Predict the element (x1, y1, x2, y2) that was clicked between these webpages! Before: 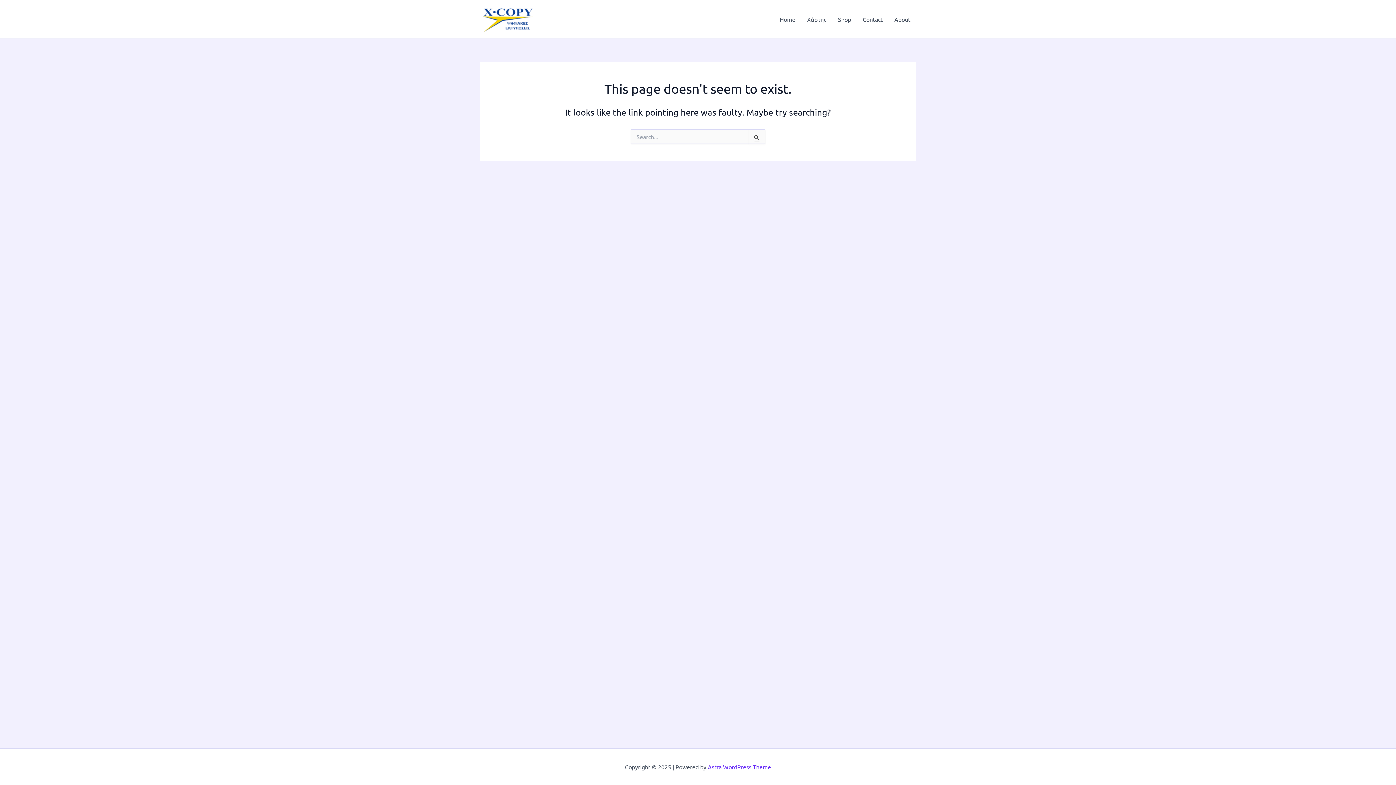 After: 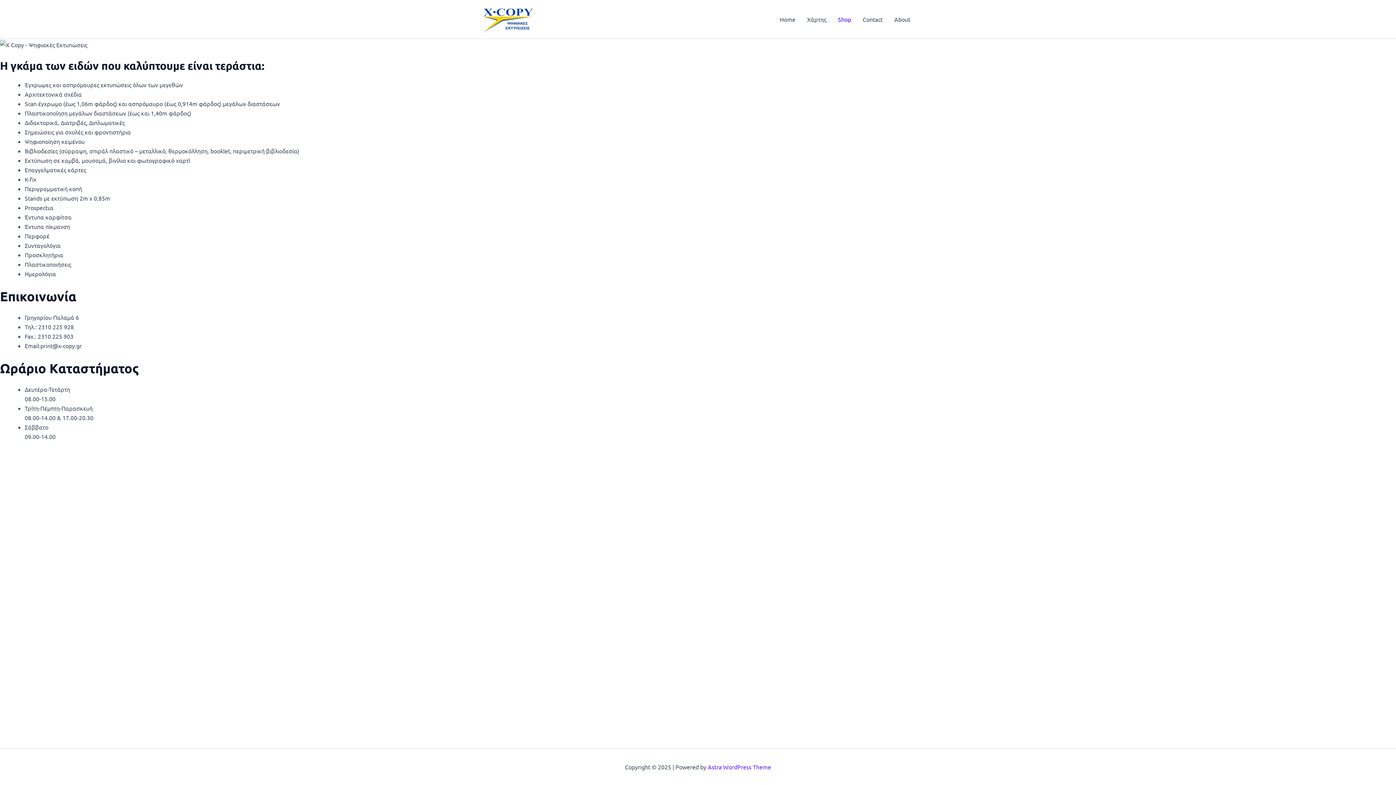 Action: label: Shop bbox: (832, 4, 857, 33)